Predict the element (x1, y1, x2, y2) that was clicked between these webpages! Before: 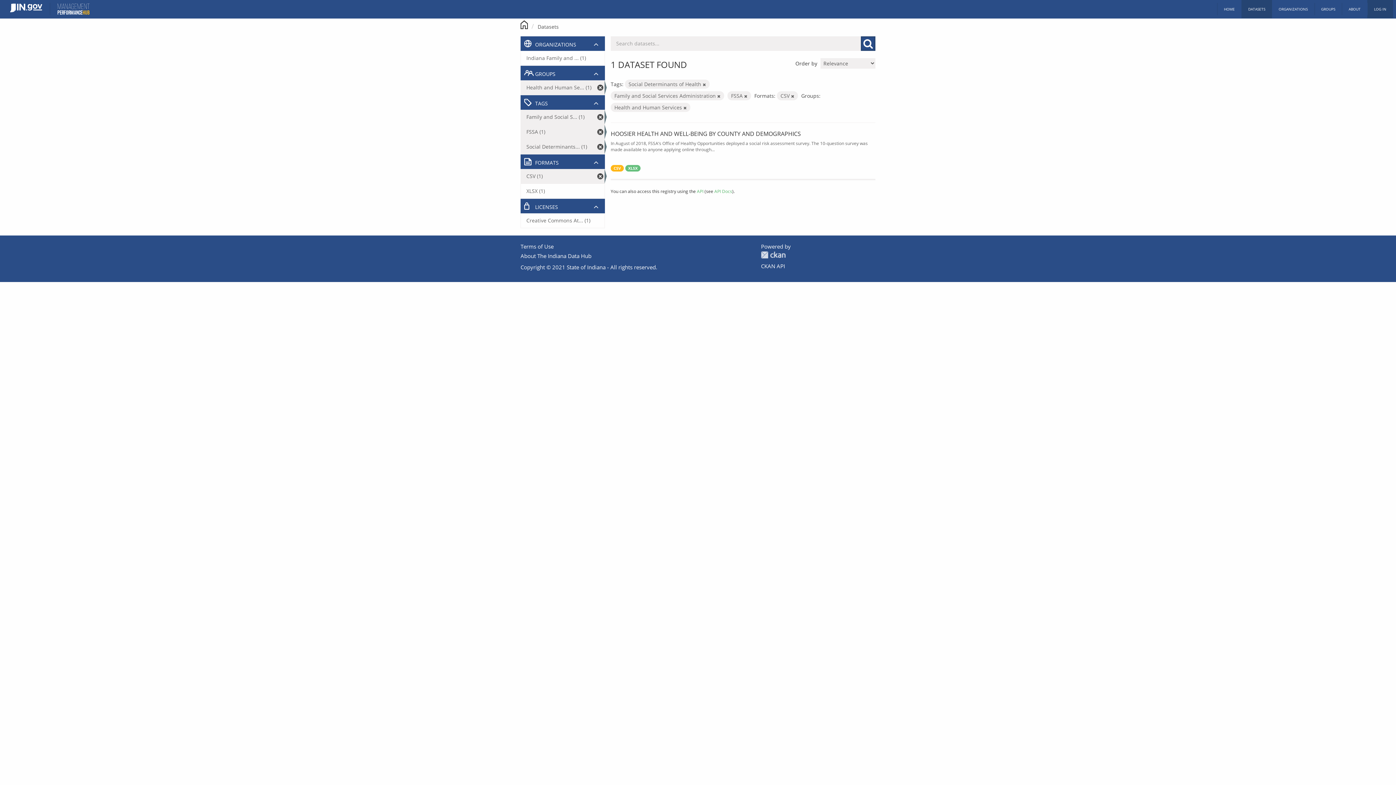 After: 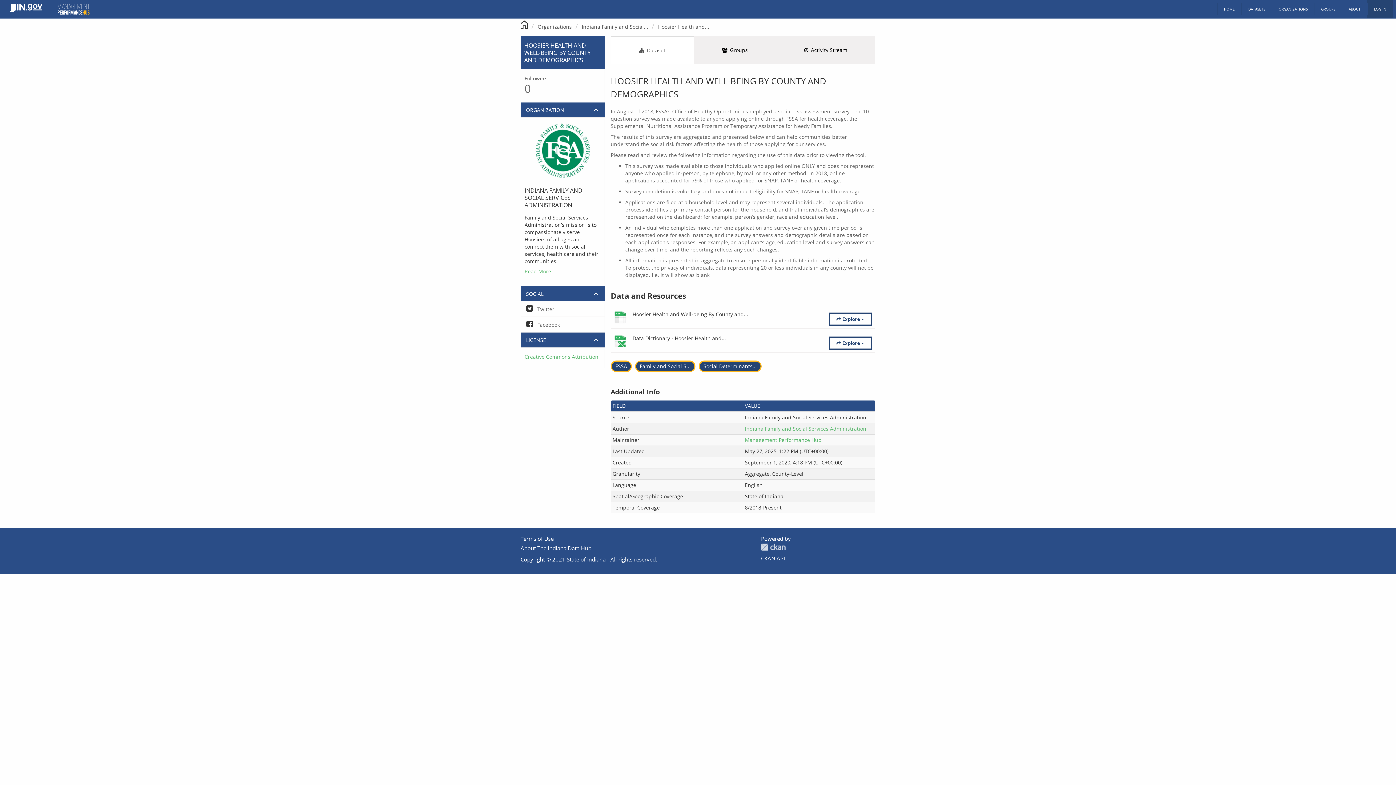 Action: bbox: (610, 129, 801, 137) label: HOOSIER HEALTH AND WELL-BEING BY COUNTY AND DEMOGRAPHICS